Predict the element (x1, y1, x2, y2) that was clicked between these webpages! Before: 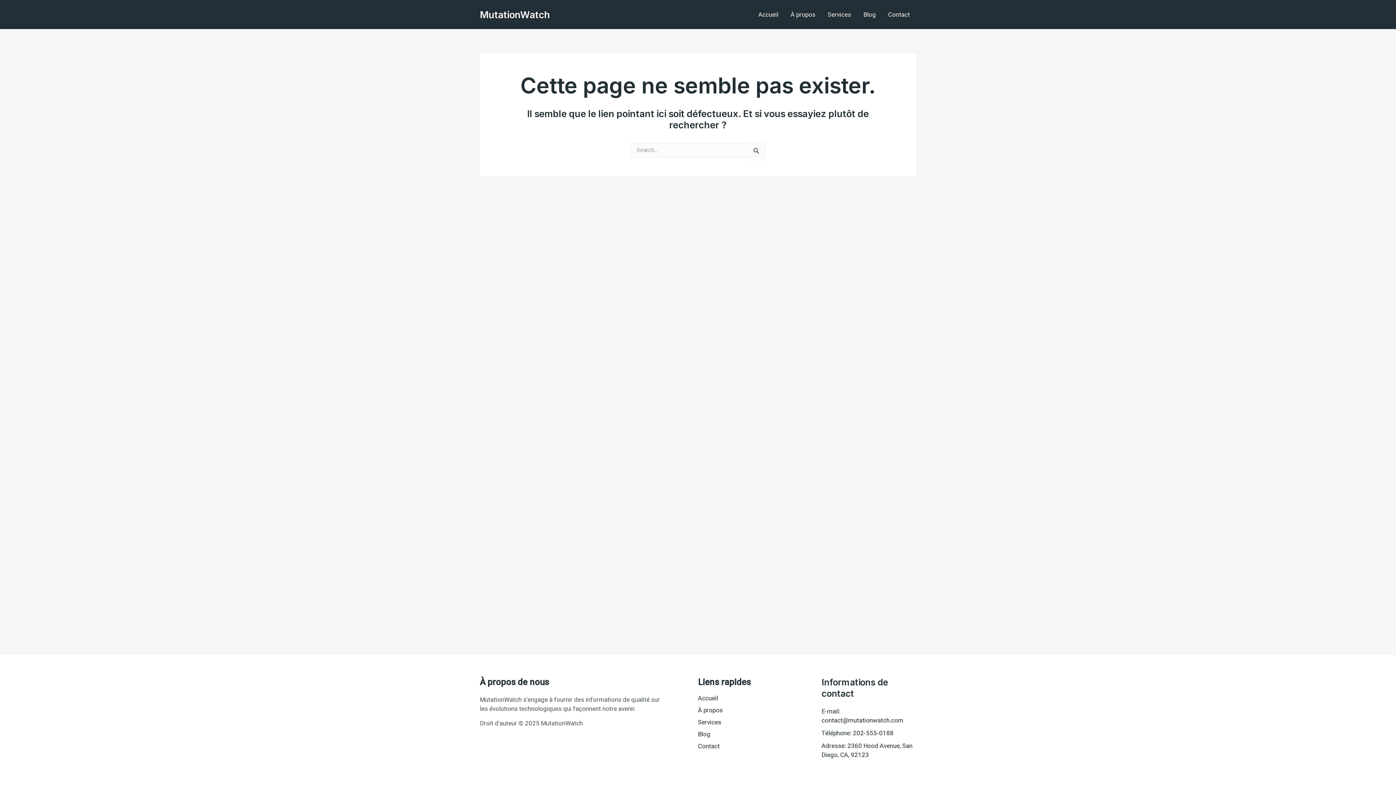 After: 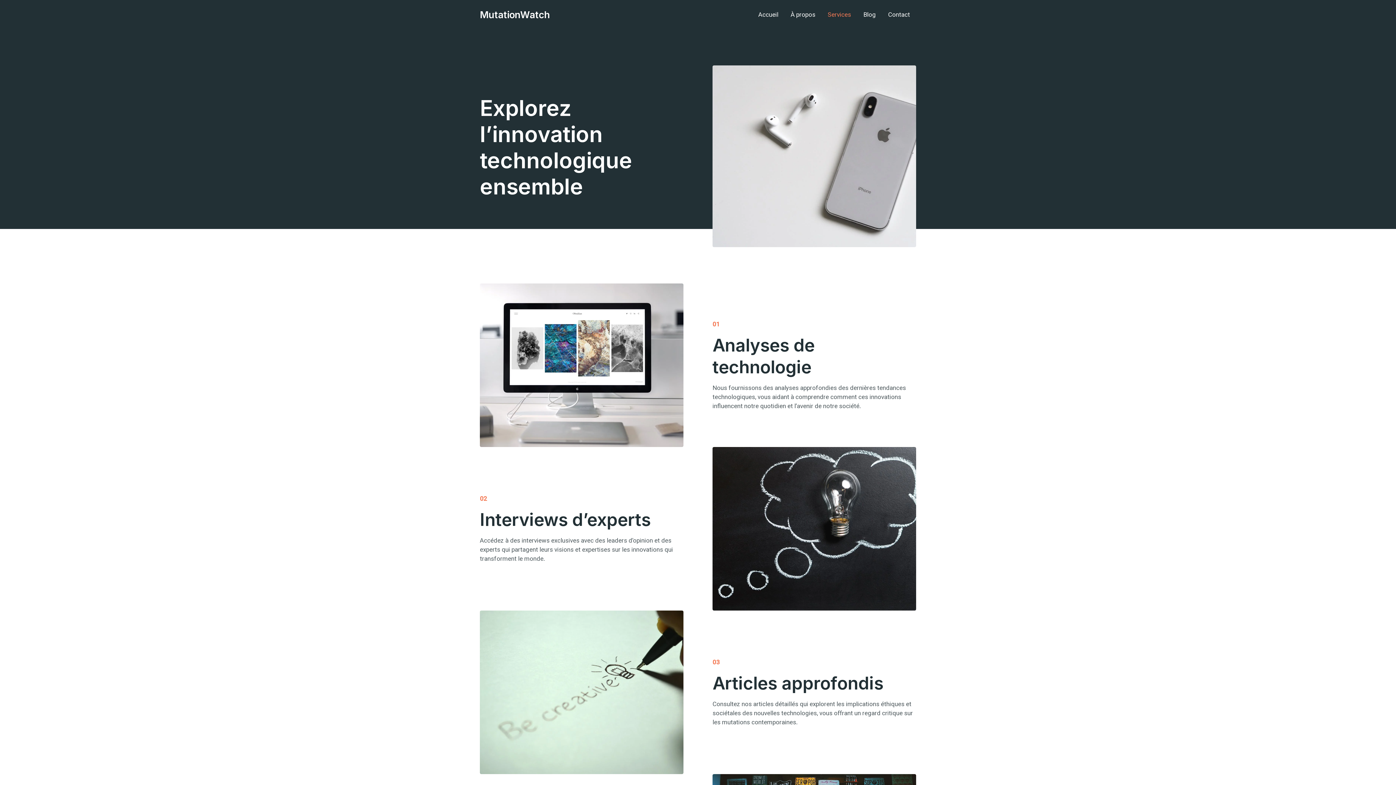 Action: bbox: (698, 718, 721, 730) label: Services